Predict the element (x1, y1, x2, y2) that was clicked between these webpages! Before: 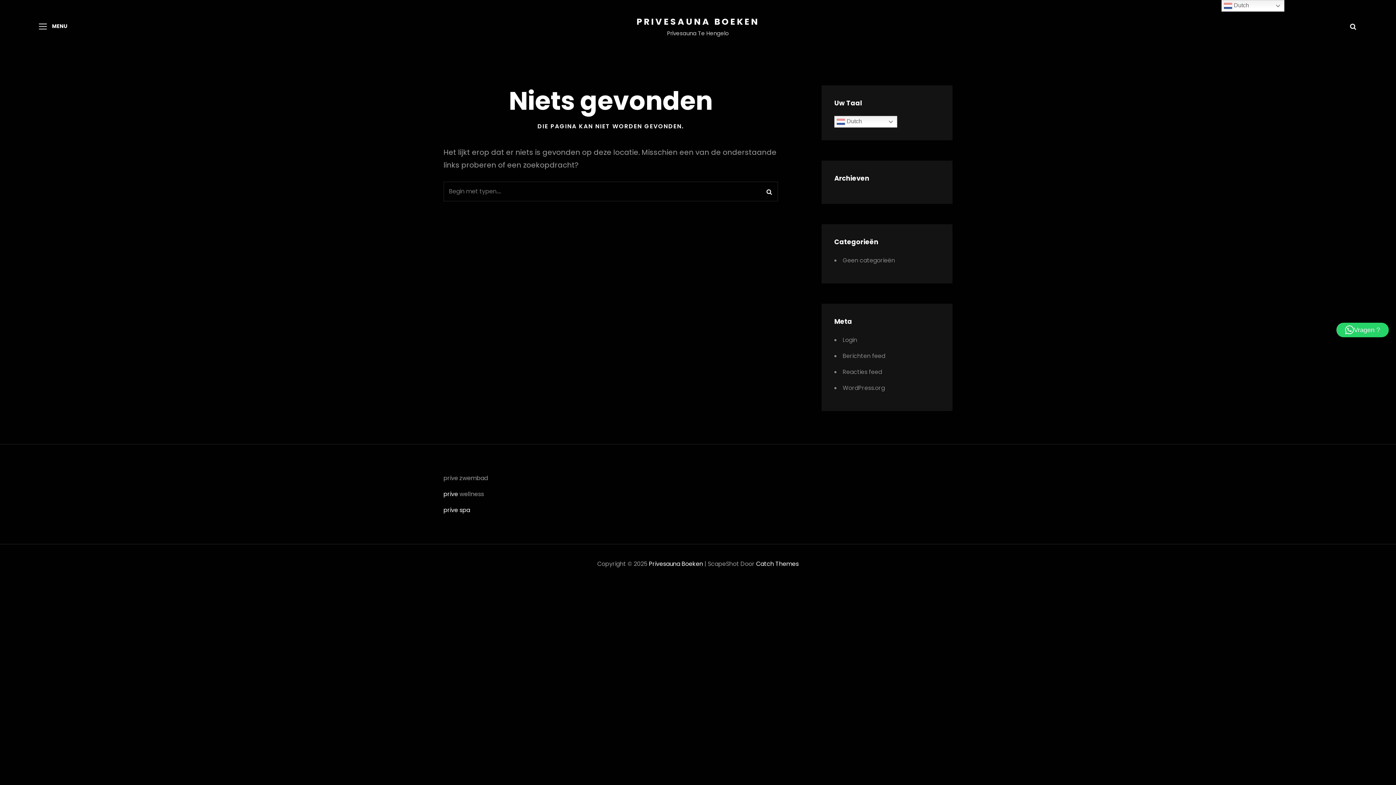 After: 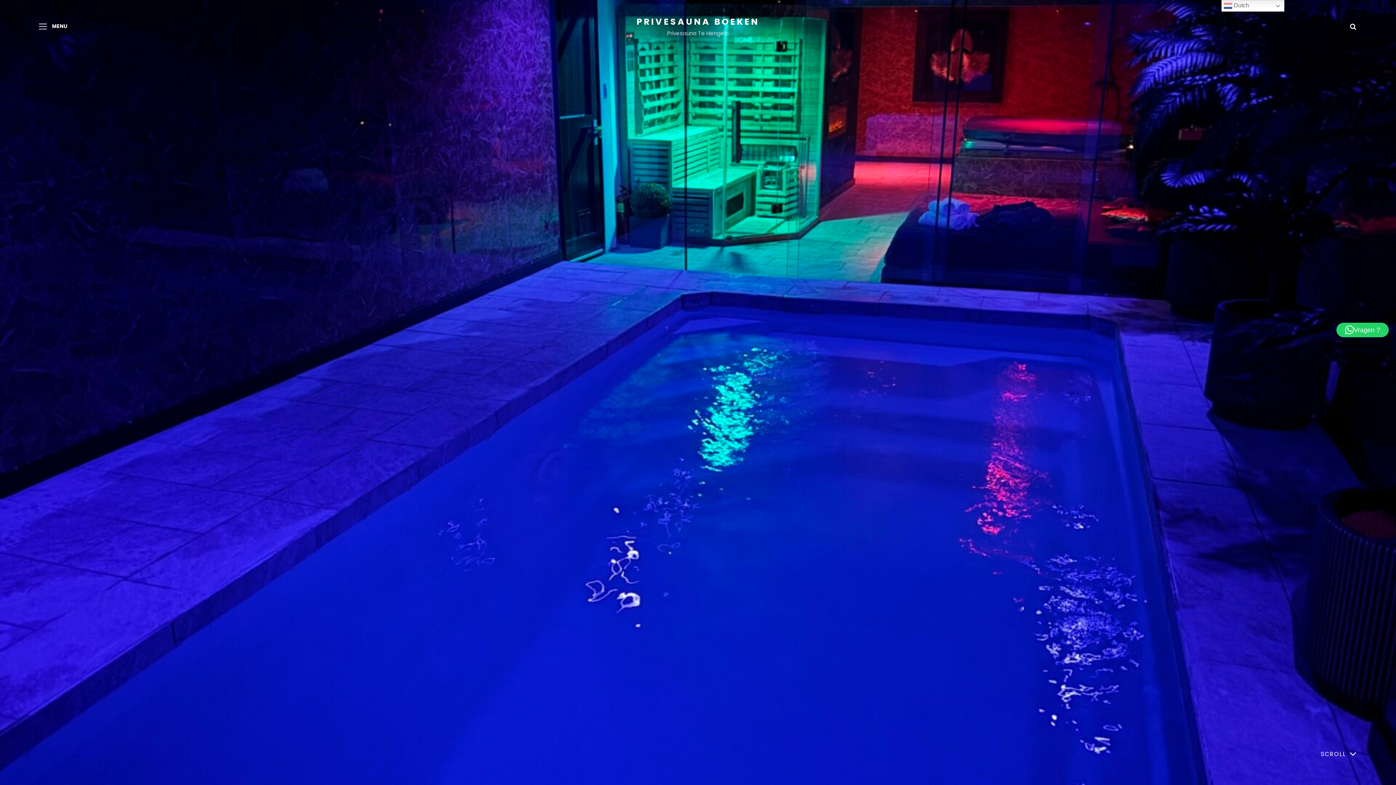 Action: bbox: (636, 15, 759, 27) label: PRIVESAUNA BOEKEN